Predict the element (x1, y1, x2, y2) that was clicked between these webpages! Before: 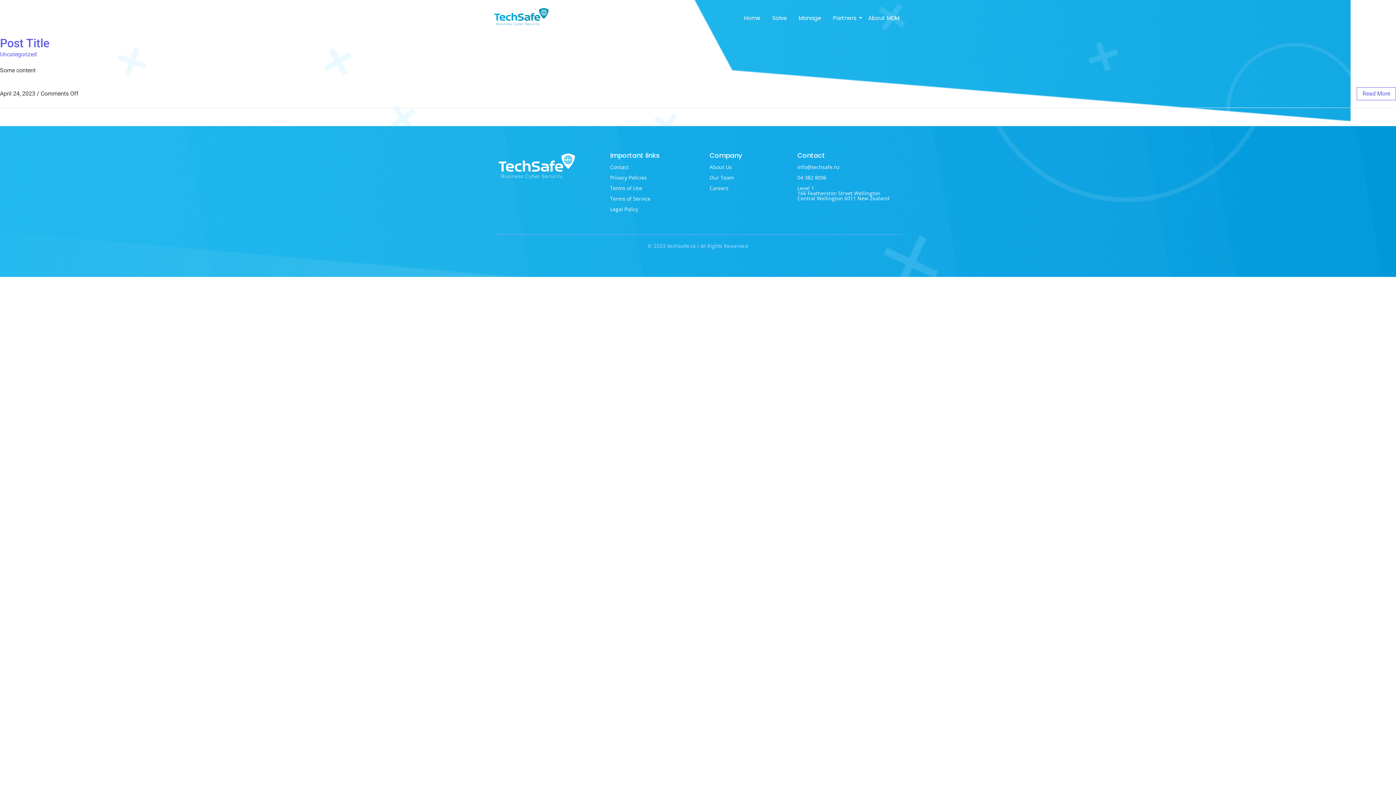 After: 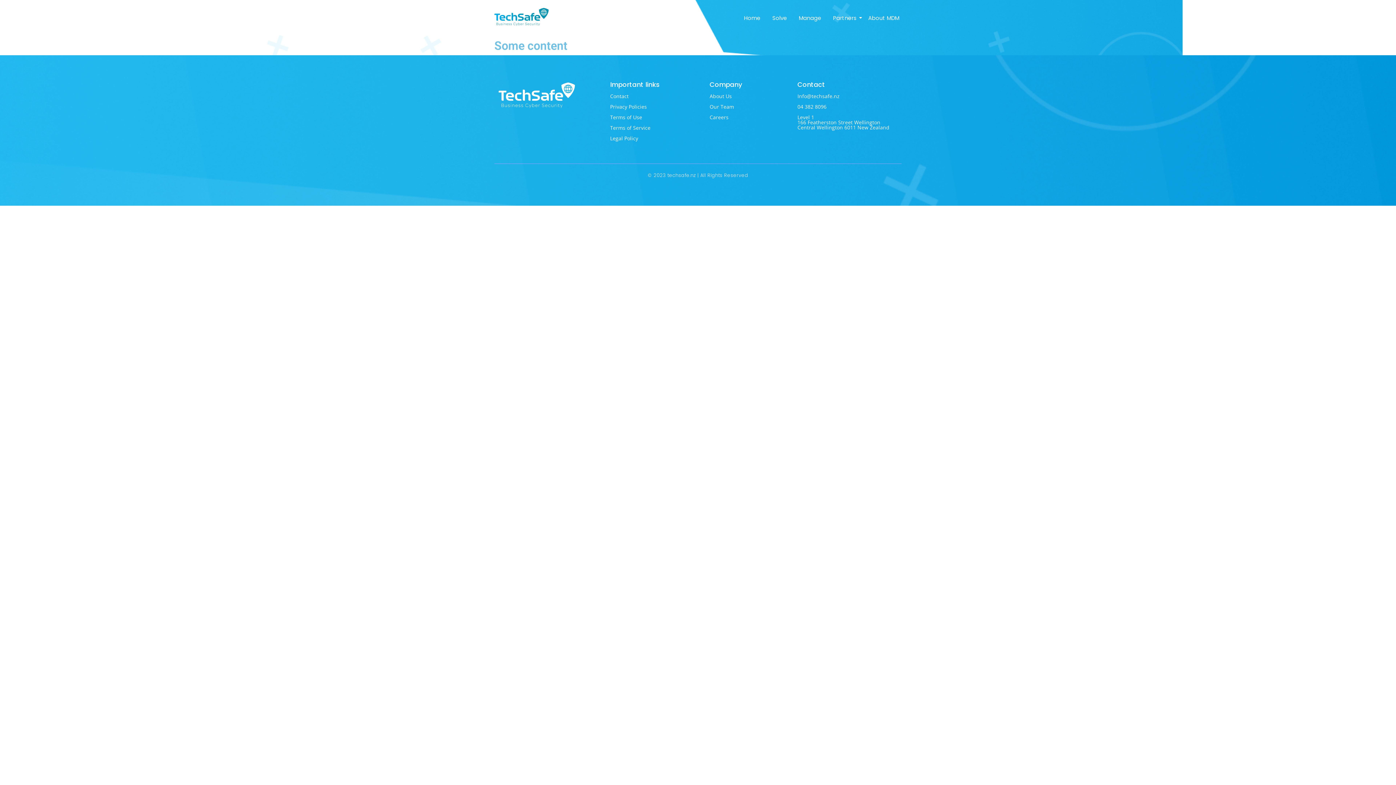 Action: bbox: (1362, 90, 1390, 97) label: Read More